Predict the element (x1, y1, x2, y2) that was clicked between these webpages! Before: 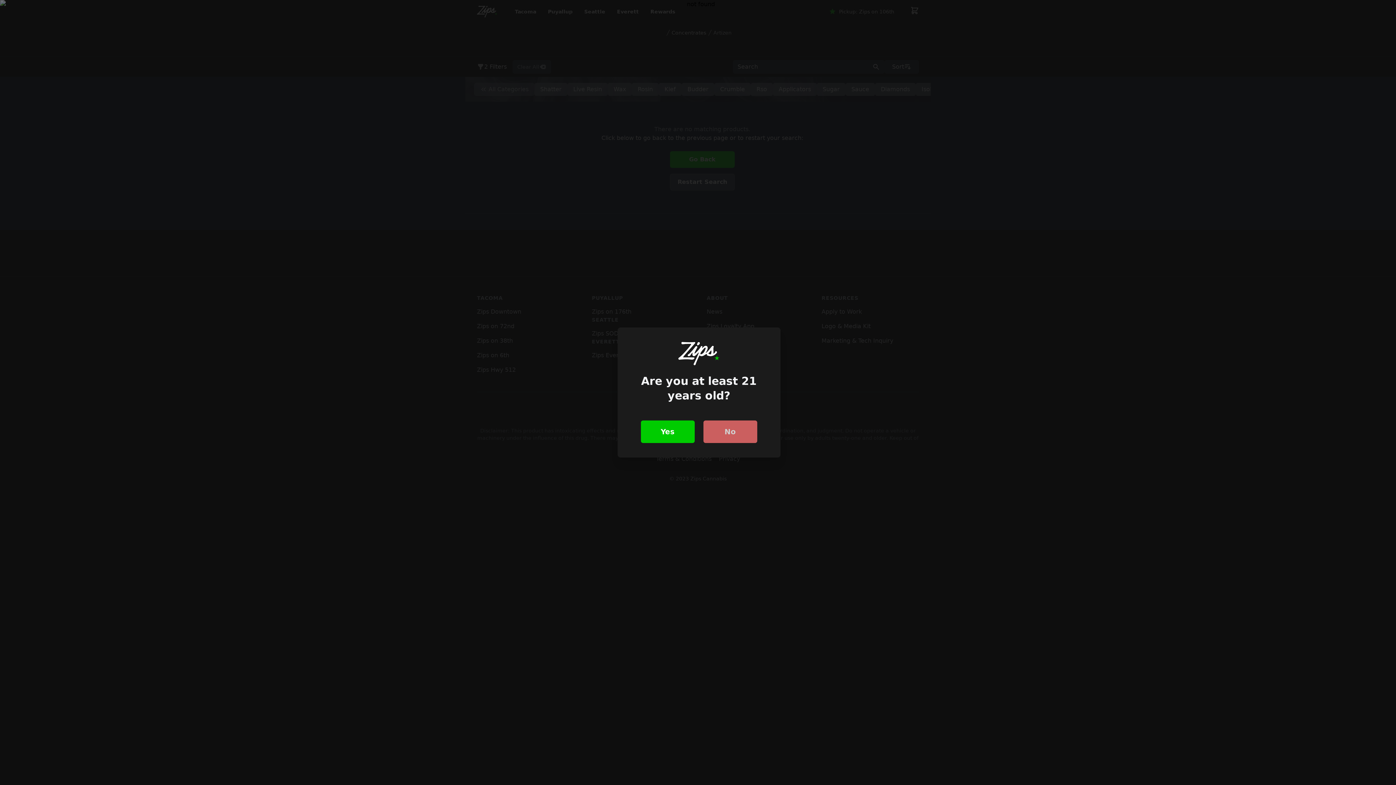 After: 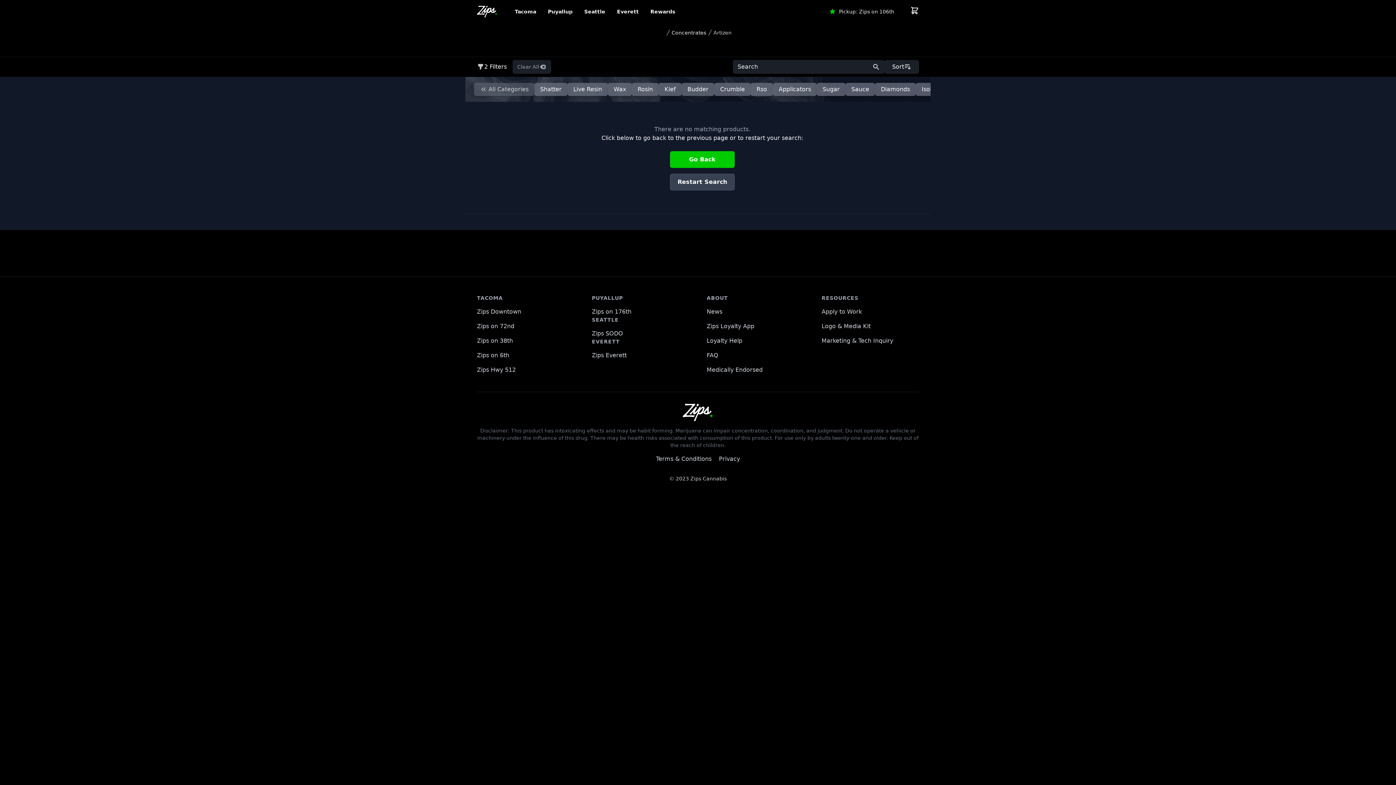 Action: label: Yes bbox: (640, 420, 694, 443)